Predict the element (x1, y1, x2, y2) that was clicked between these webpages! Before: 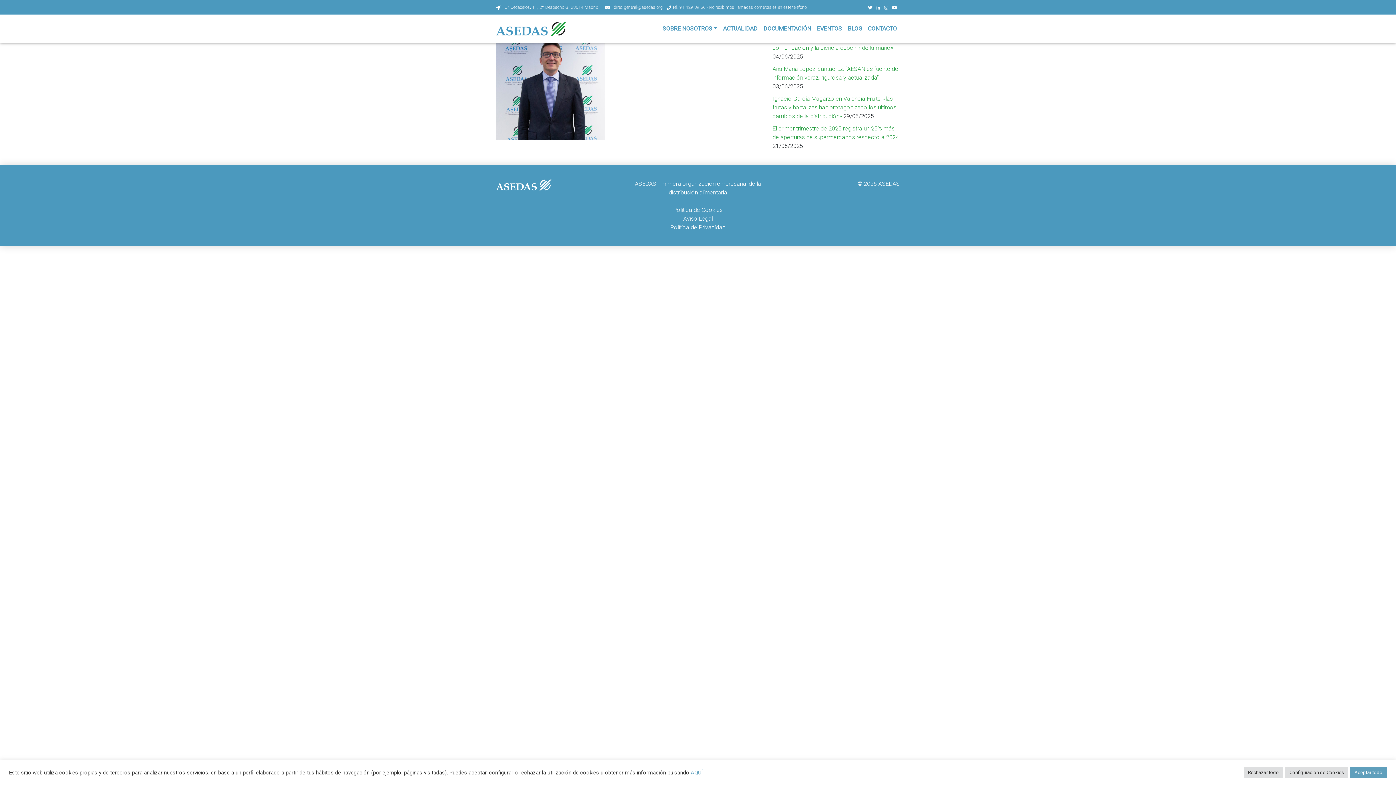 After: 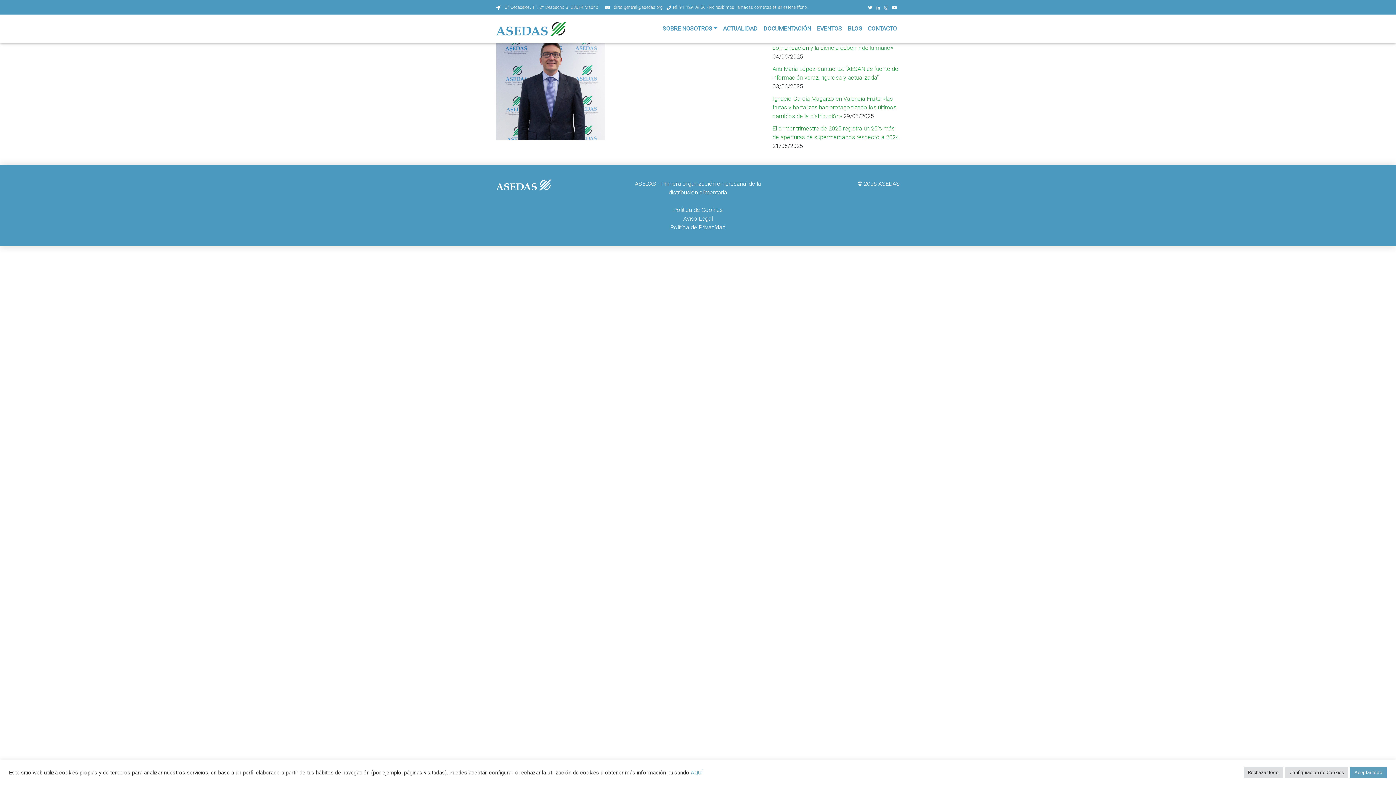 Action: bbox: (876, 4, 883, 9)